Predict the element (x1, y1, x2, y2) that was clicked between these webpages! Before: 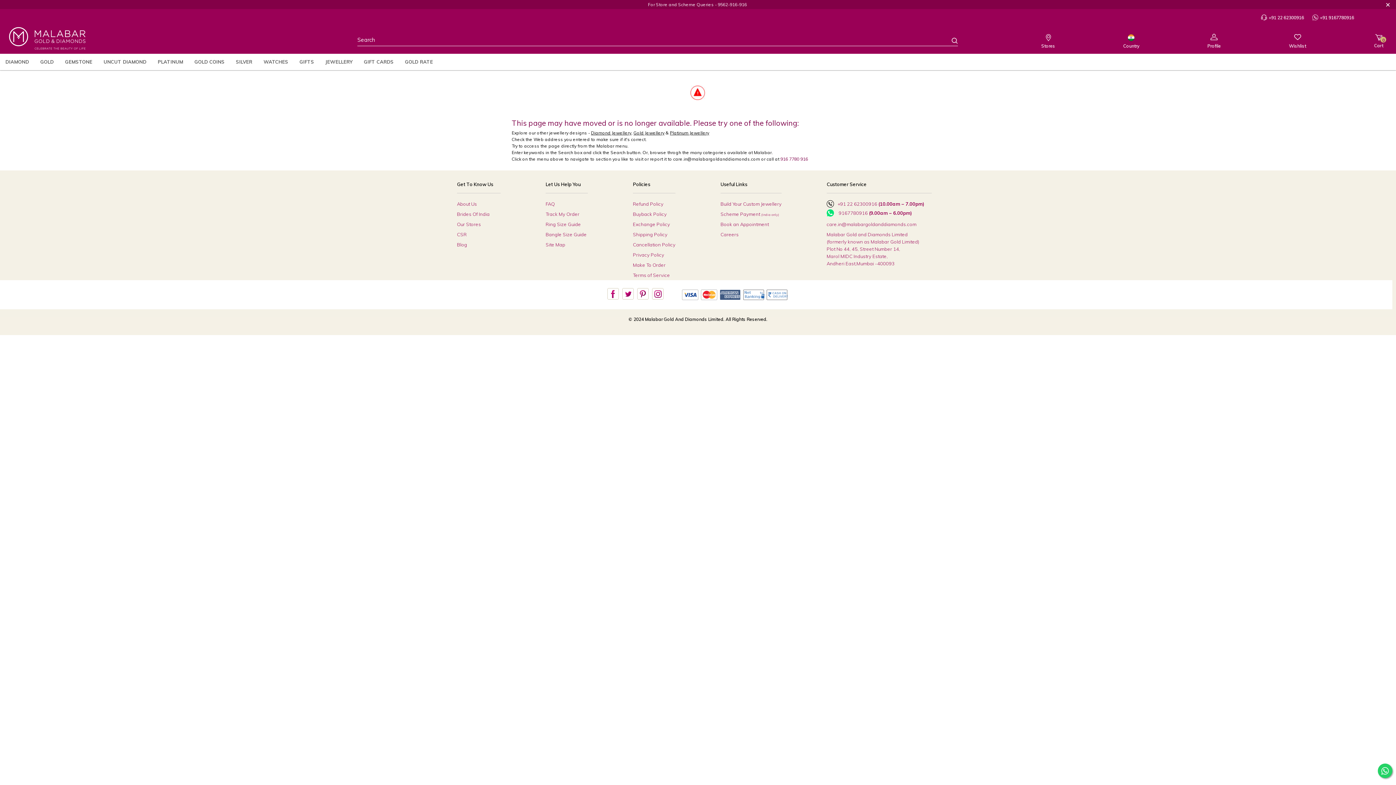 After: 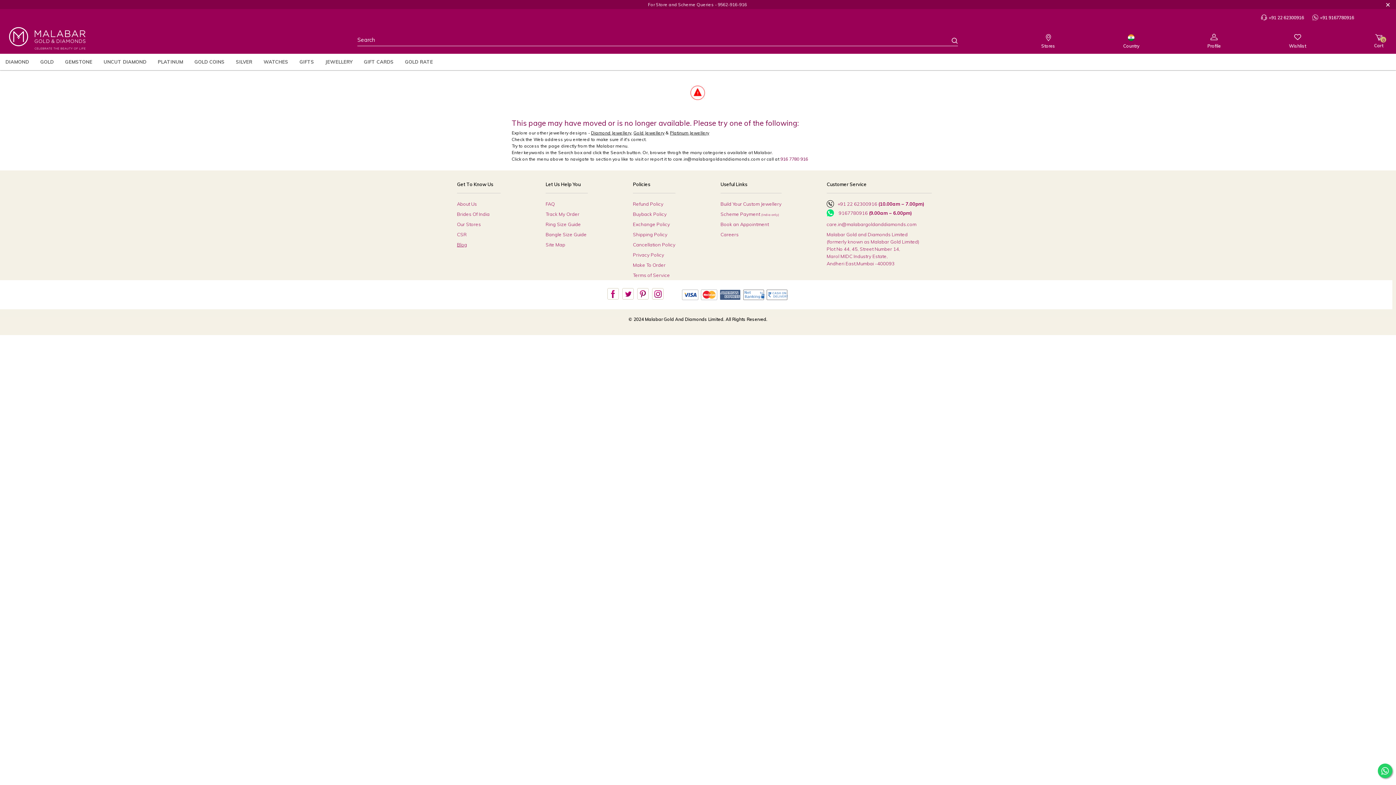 Action: bbox: (457, 241, 467, 247) label: Blog